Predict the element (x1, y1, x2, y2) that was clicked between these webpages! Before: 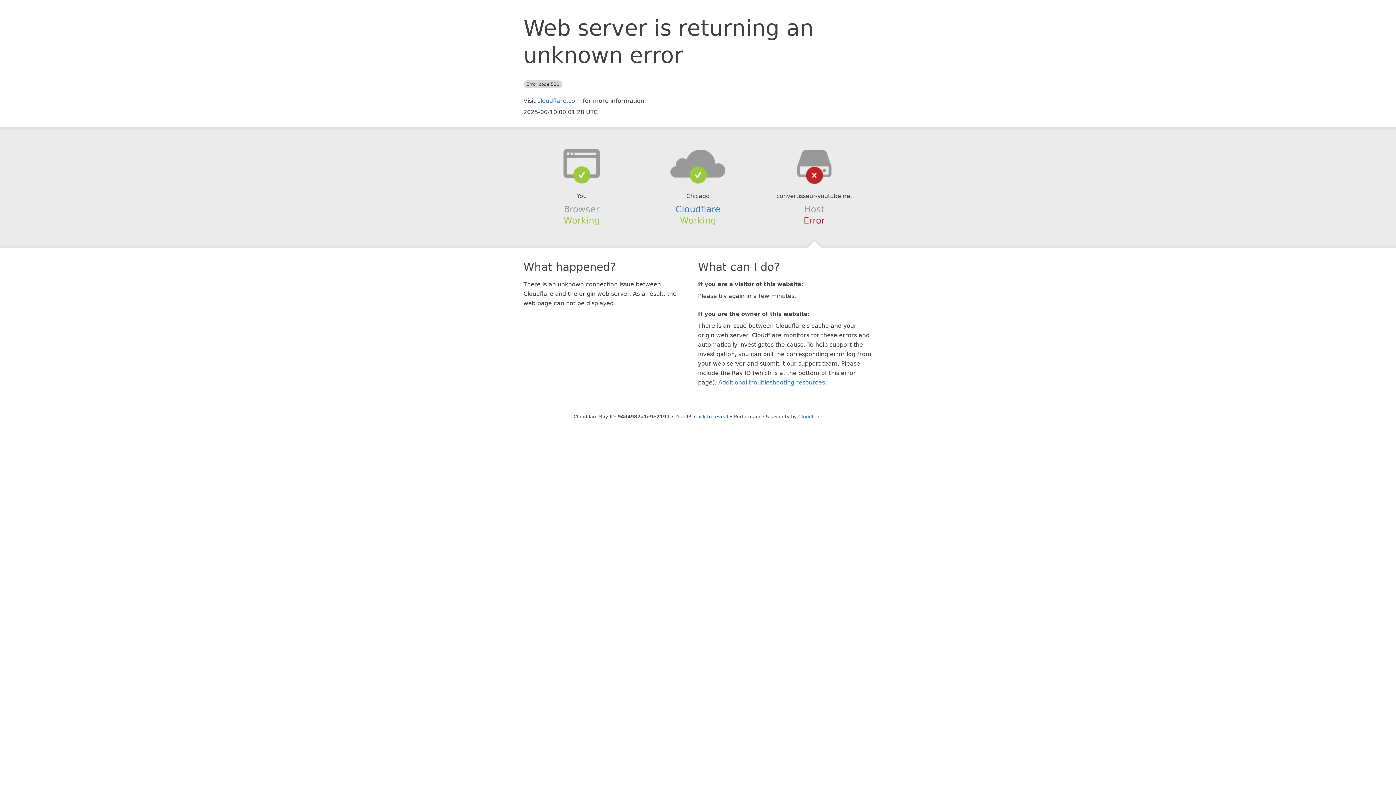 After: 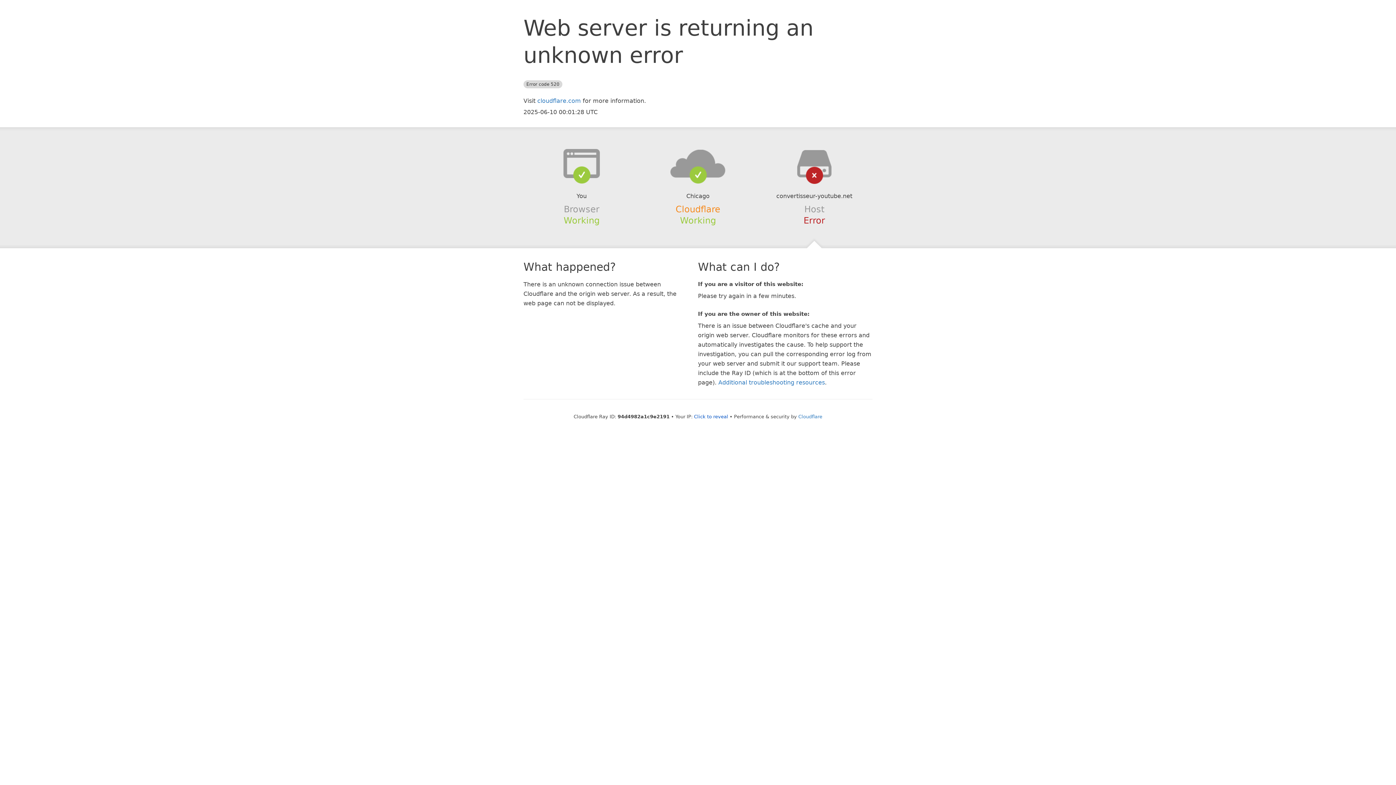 Action: label: Cloudflare bbox: (675, 204, 720, 214)